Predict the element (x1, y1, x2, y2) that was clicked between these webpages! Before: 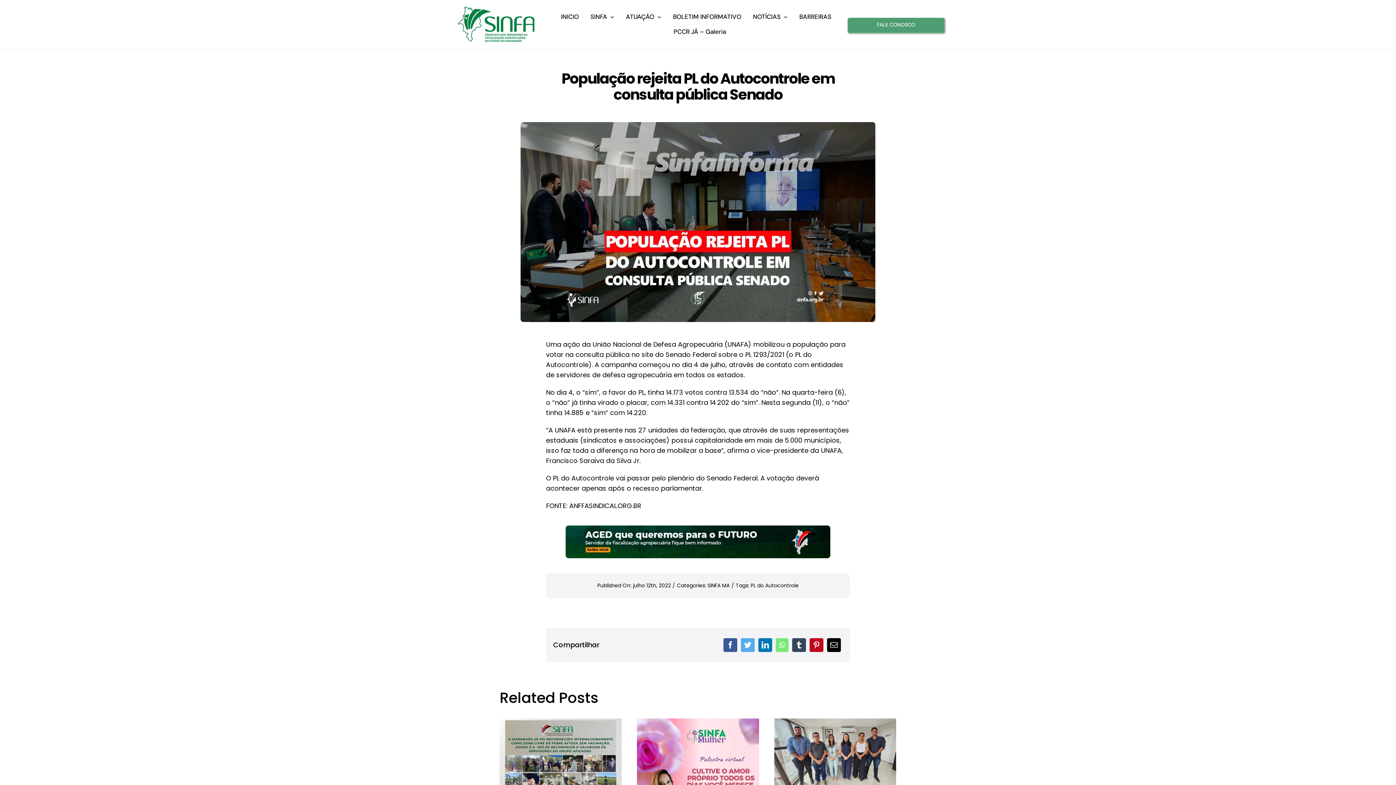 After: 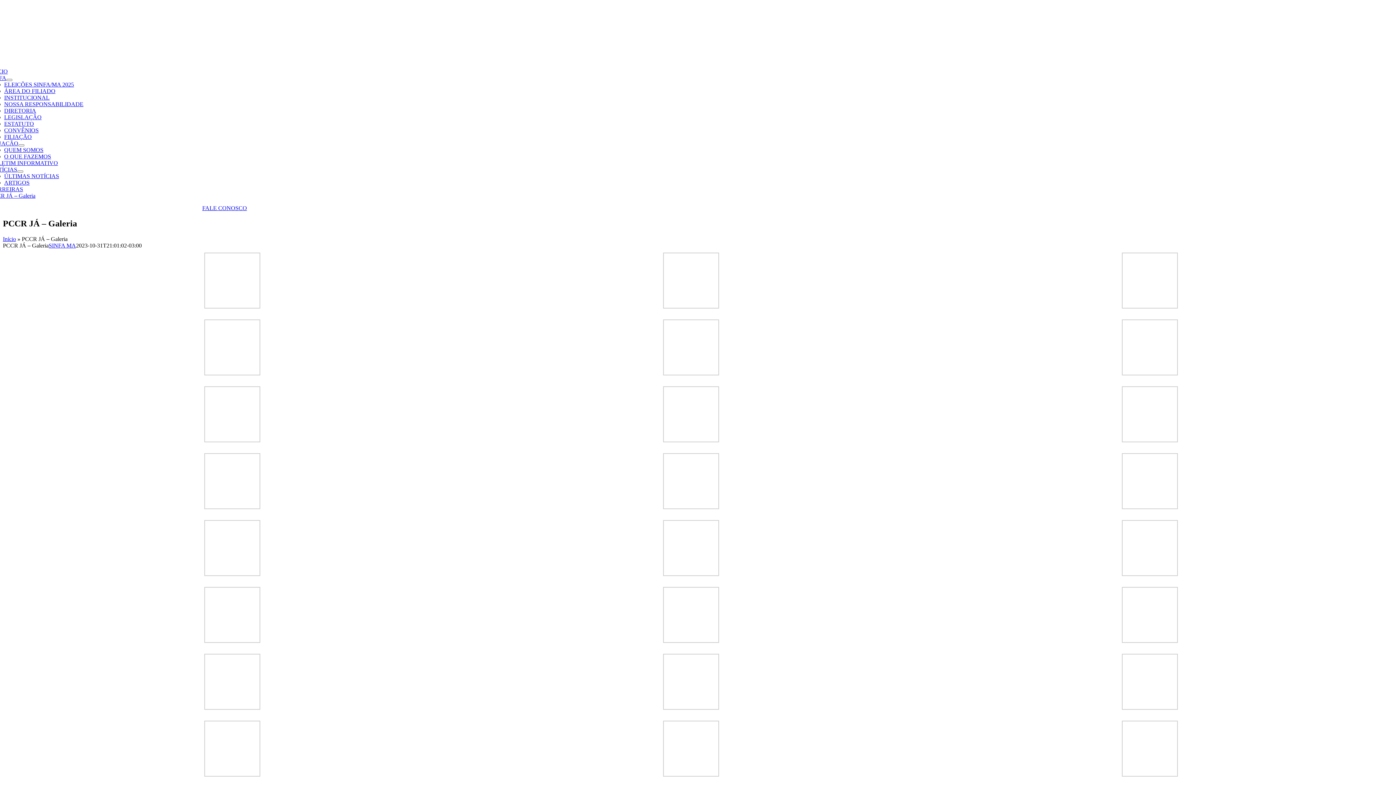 Action: bbox: (671, 24, 728, 39) label: PCCR JÁ – Galeria